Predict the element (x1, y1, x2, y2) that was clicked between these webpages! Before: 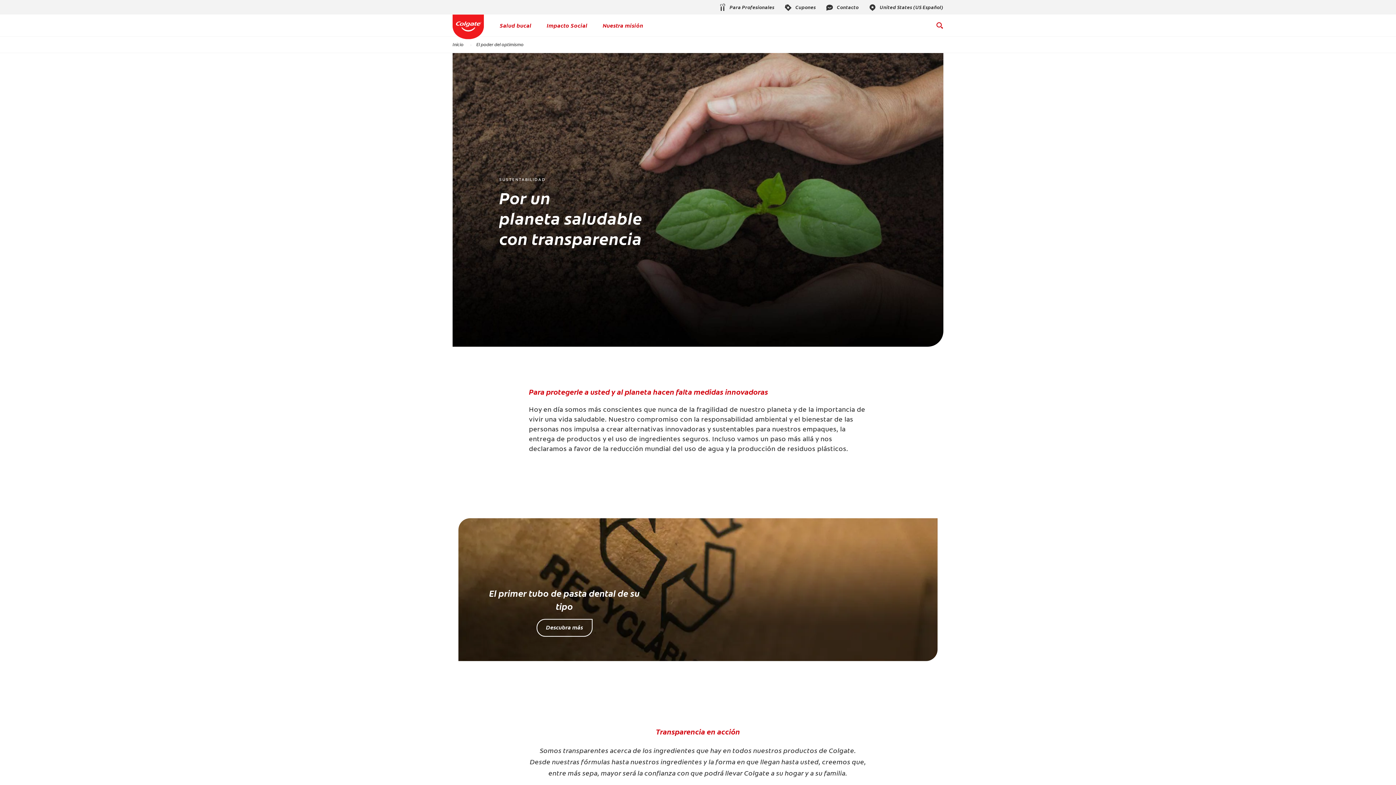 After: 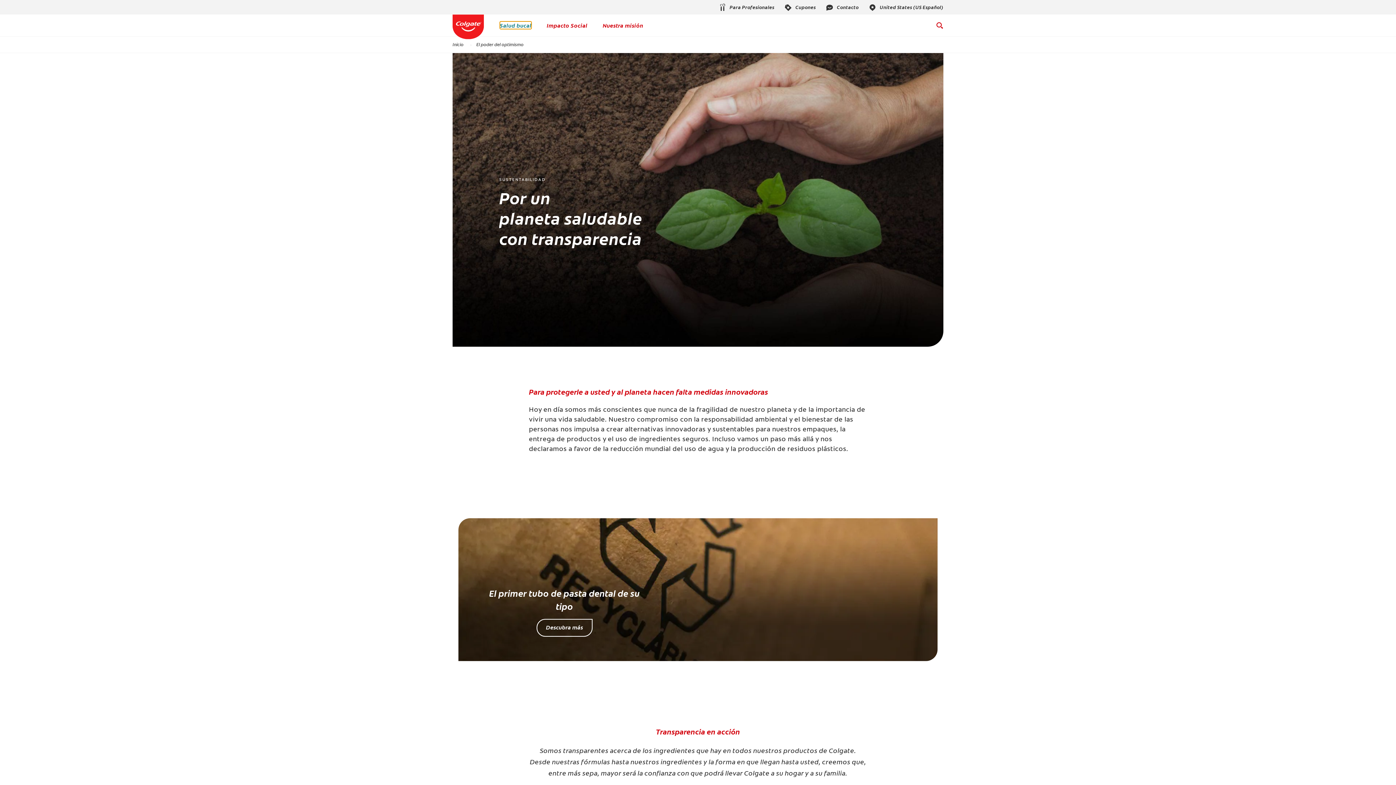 Action: bbox: (500, 21, 531, 29) label: Salud bucal